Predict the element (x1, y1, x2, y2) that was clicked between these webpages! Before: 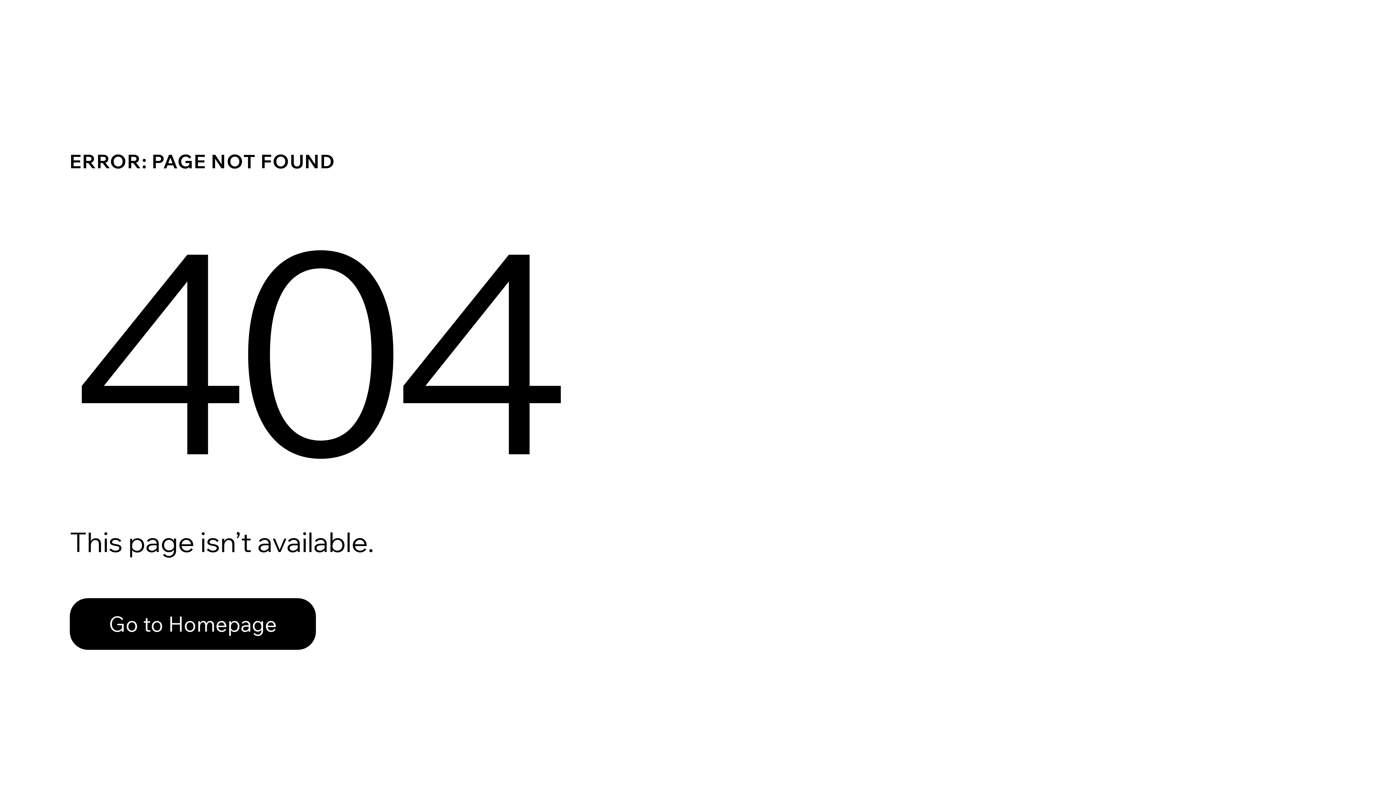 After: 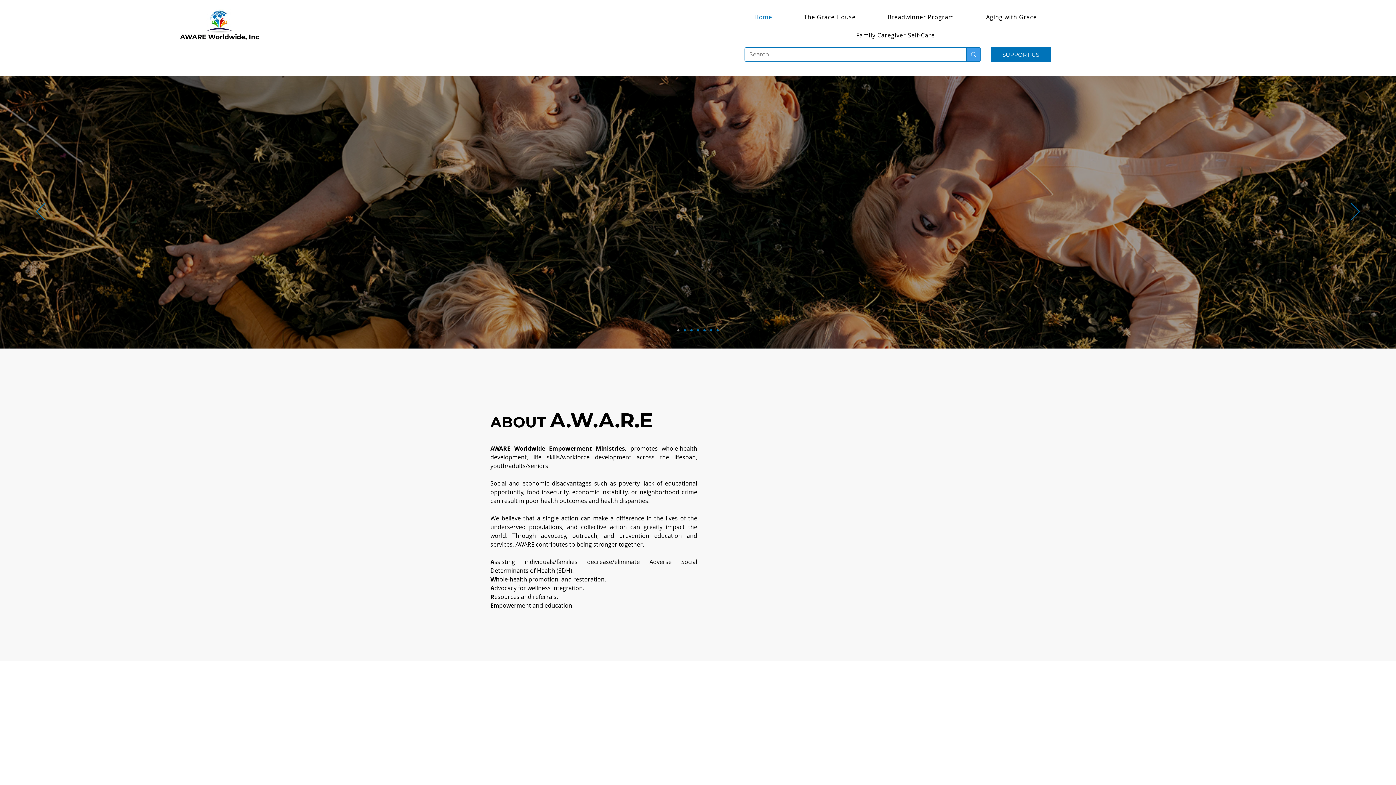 Action: bbox: (69, 582, 768, 659) label: Go to Homepage